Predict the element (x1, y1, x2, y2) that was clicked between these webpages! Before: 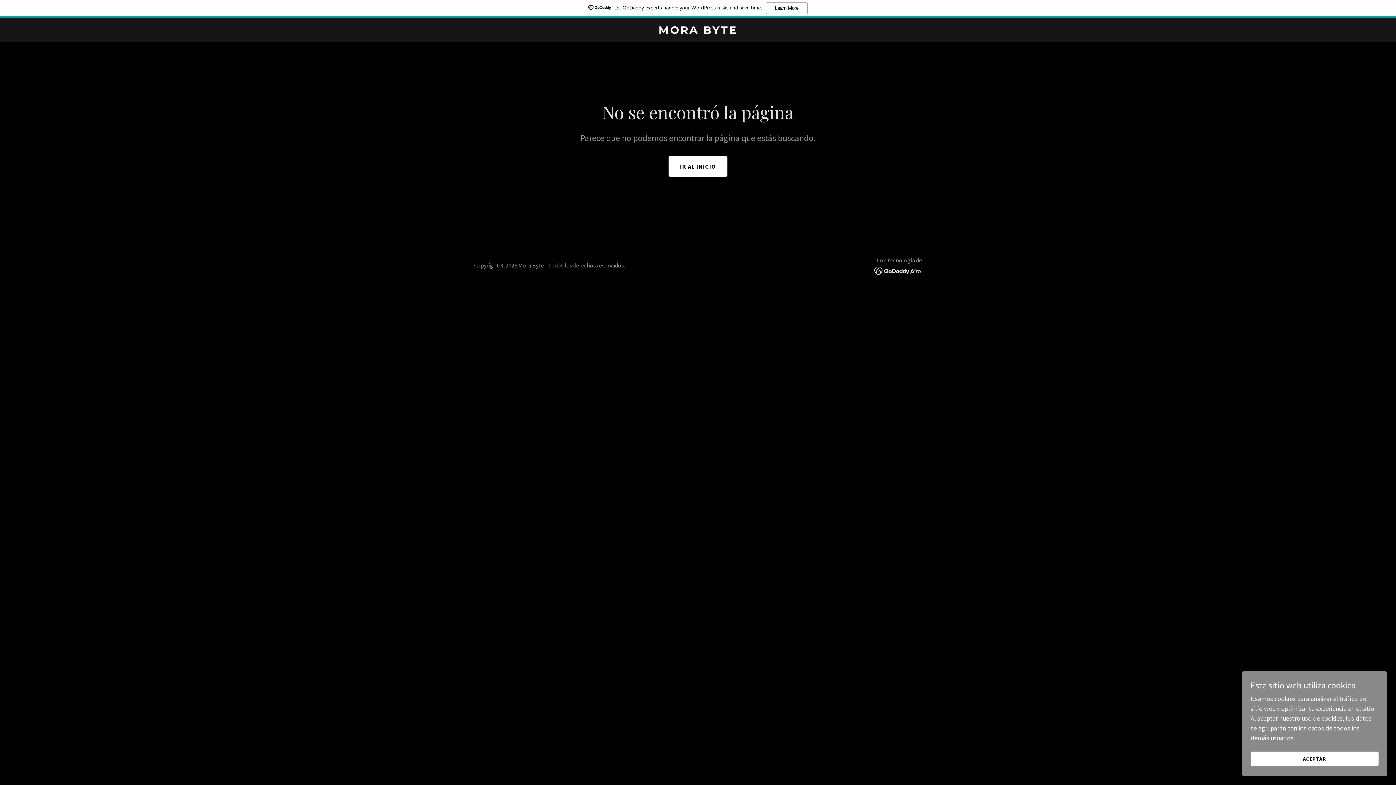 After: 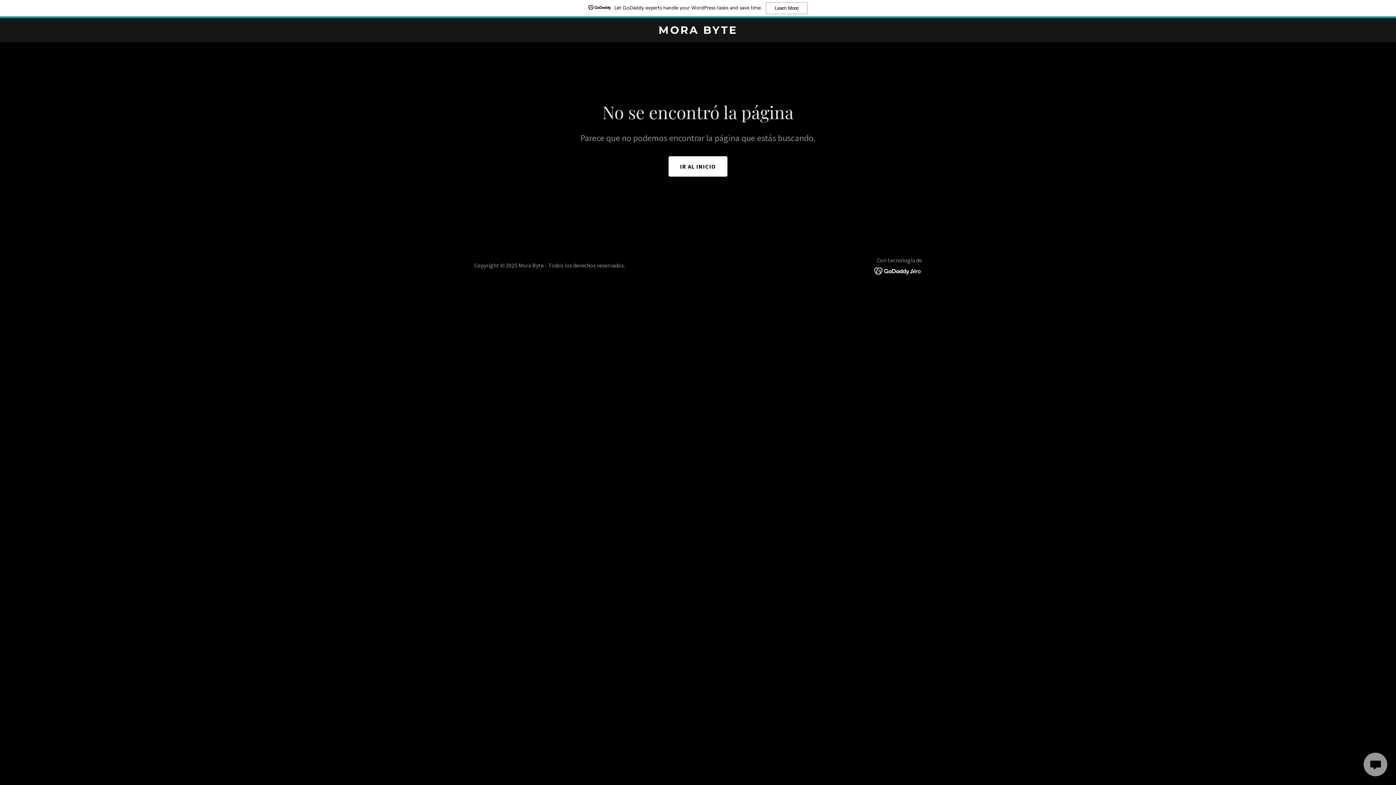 Action: bbox: (1250, 752, 1378, 766) label: ACEPTAR